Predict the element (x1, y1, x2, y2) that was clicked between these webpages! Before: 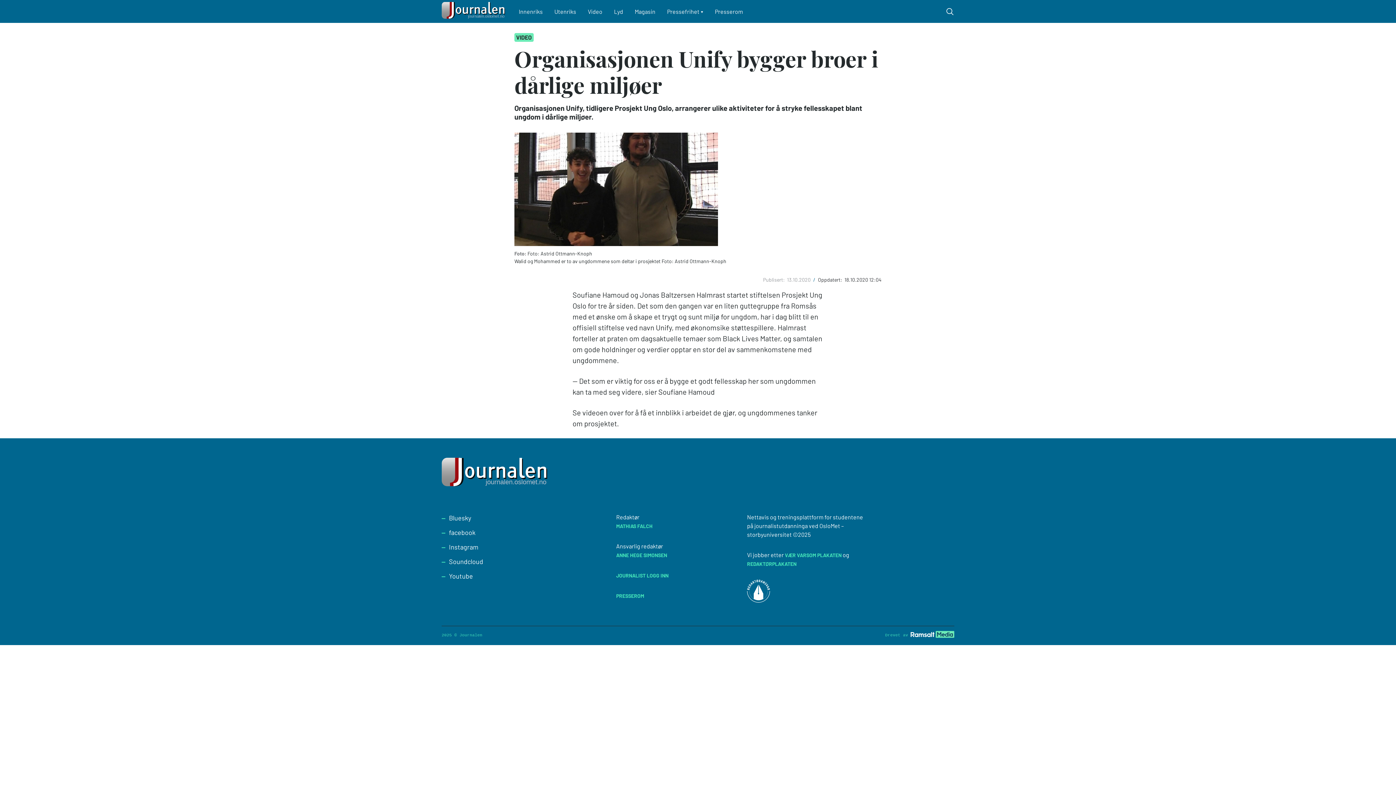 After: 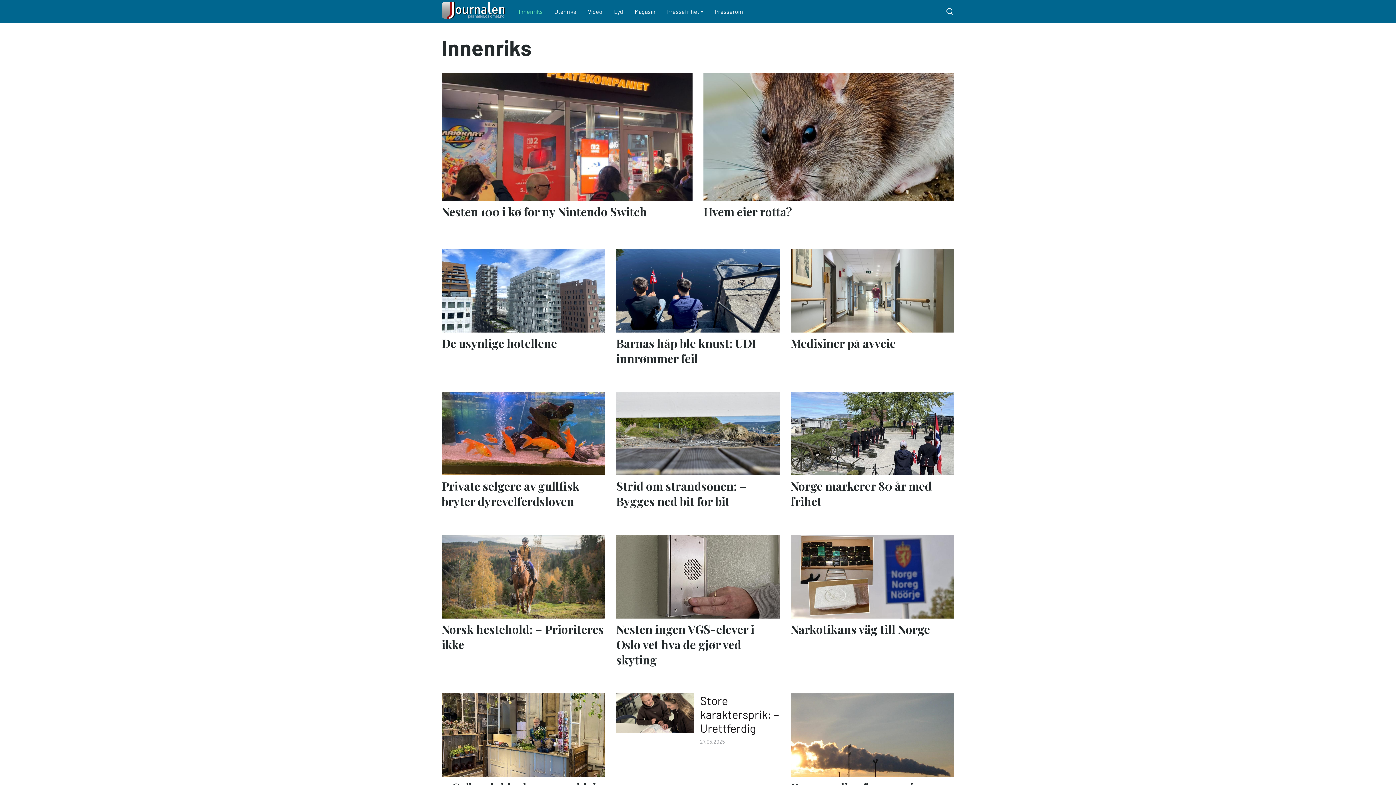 Action: bbox: (513, 1, 548, 21) label: Innenriks